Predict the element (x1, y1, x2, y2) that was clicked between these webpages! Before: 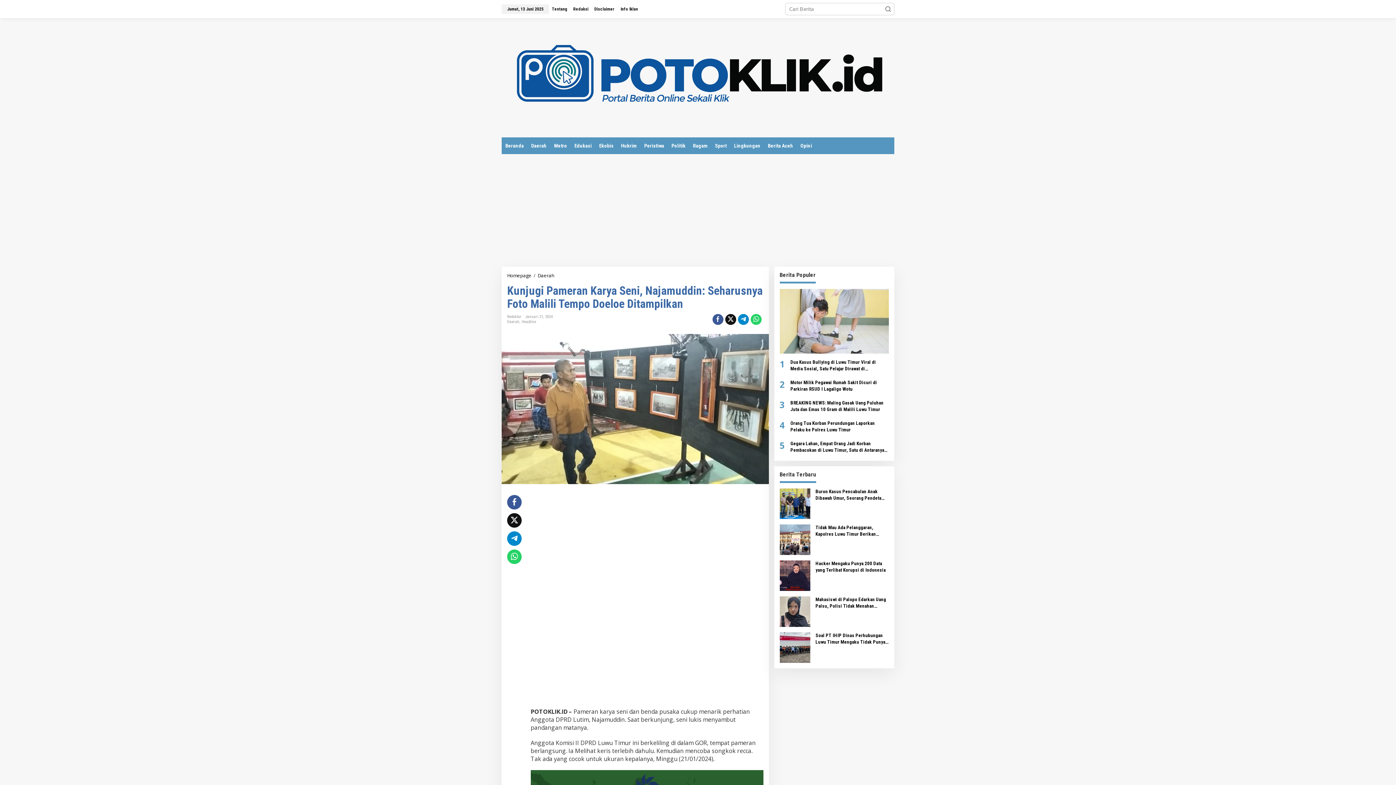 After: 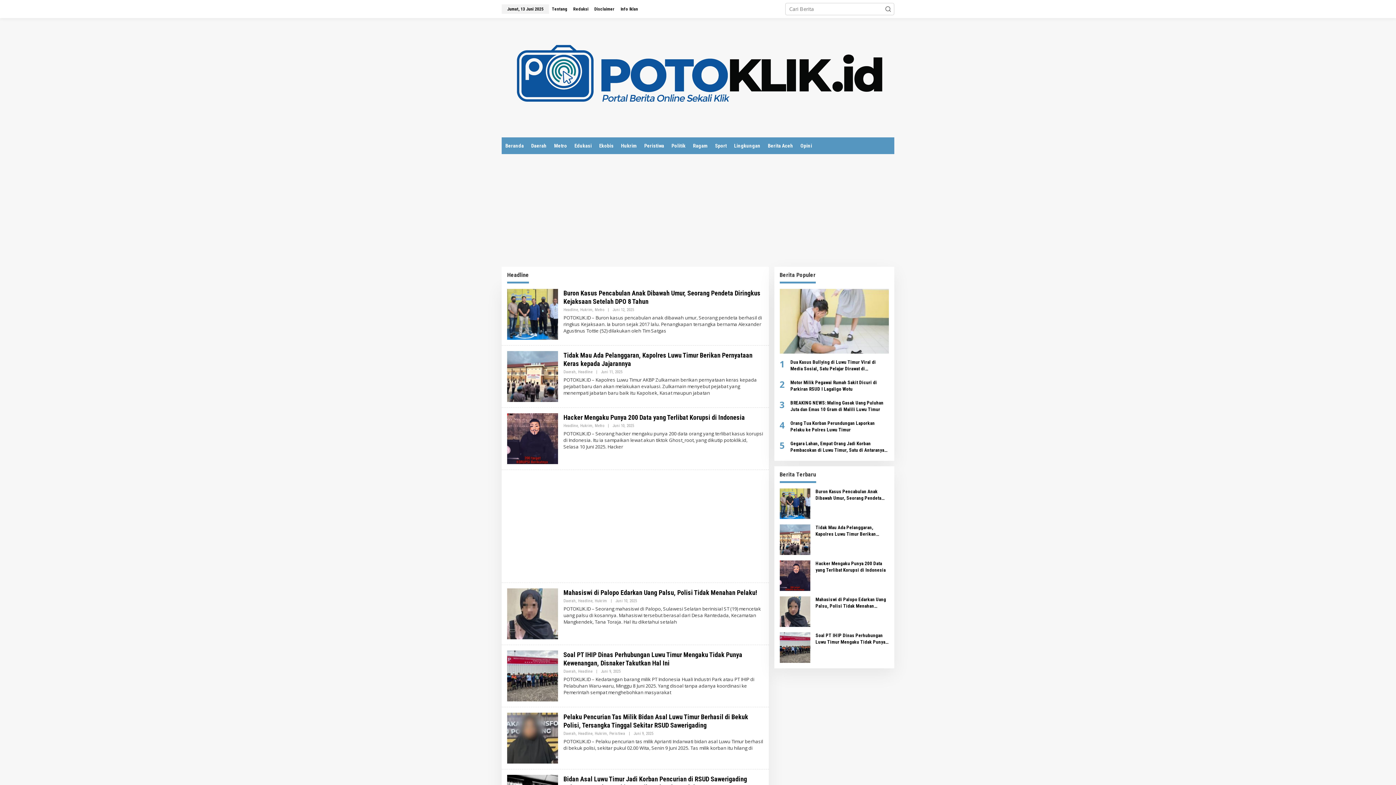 Action: label: Headline bbox: (521, 319, 536, 324)